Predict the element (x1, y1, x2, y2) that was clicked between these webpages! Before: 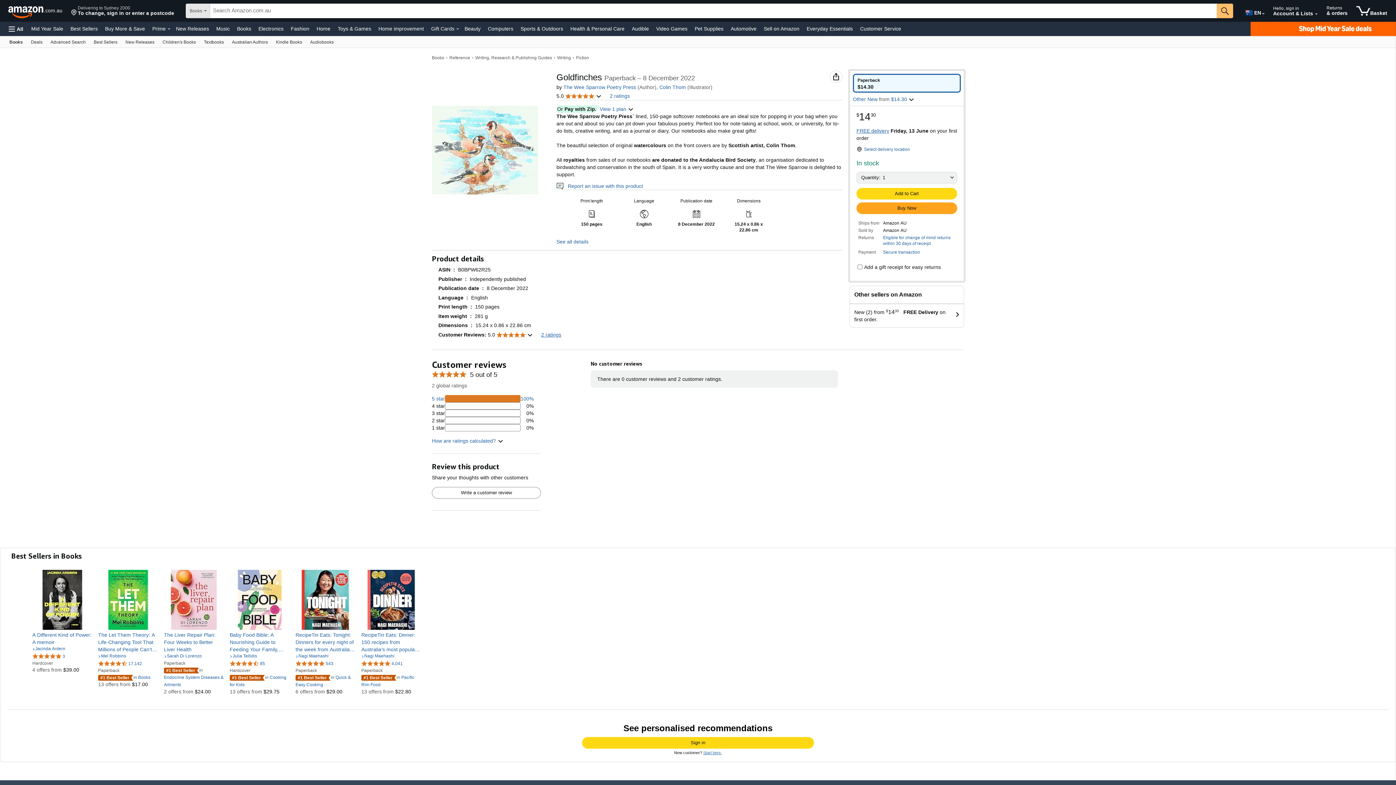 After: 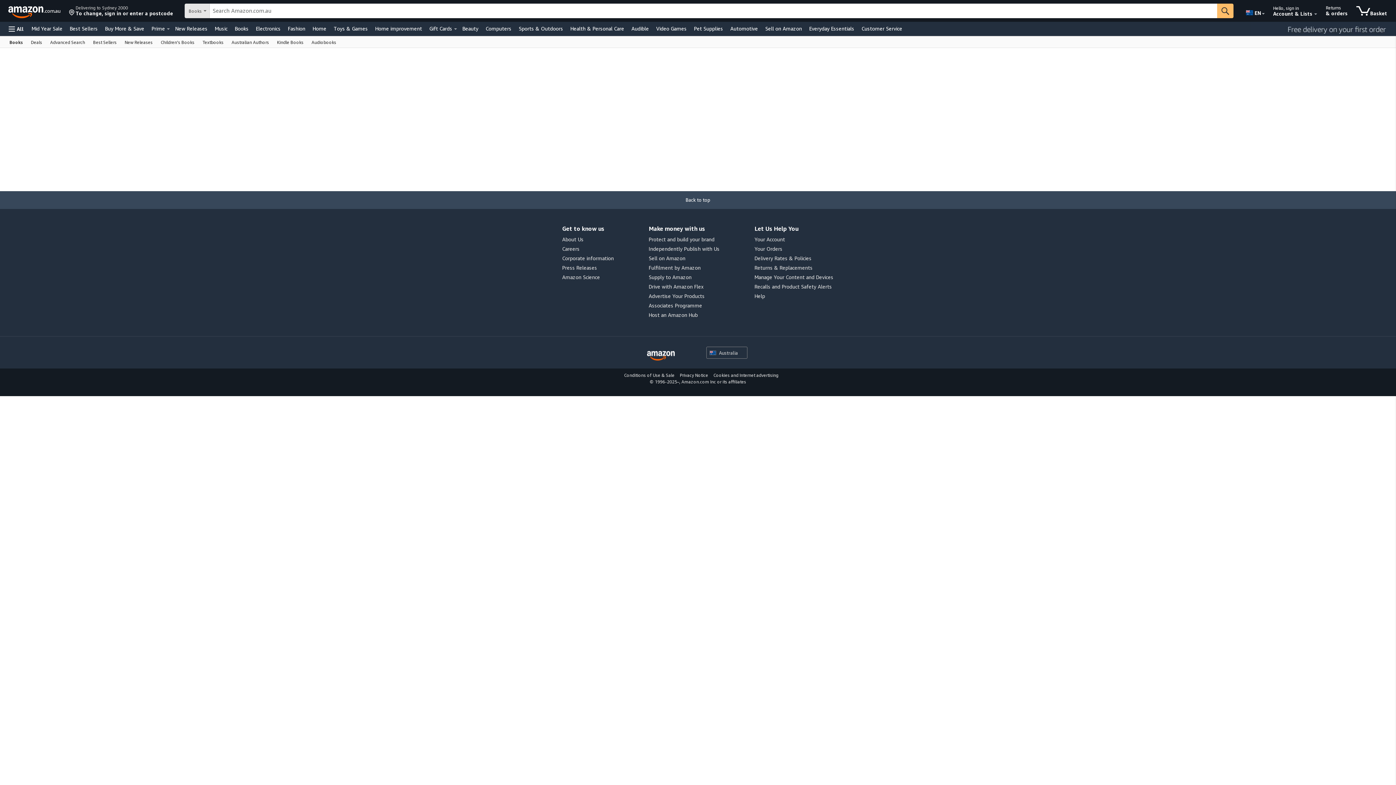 Action: label: Deals bbox: (26, 36, 46, 47)